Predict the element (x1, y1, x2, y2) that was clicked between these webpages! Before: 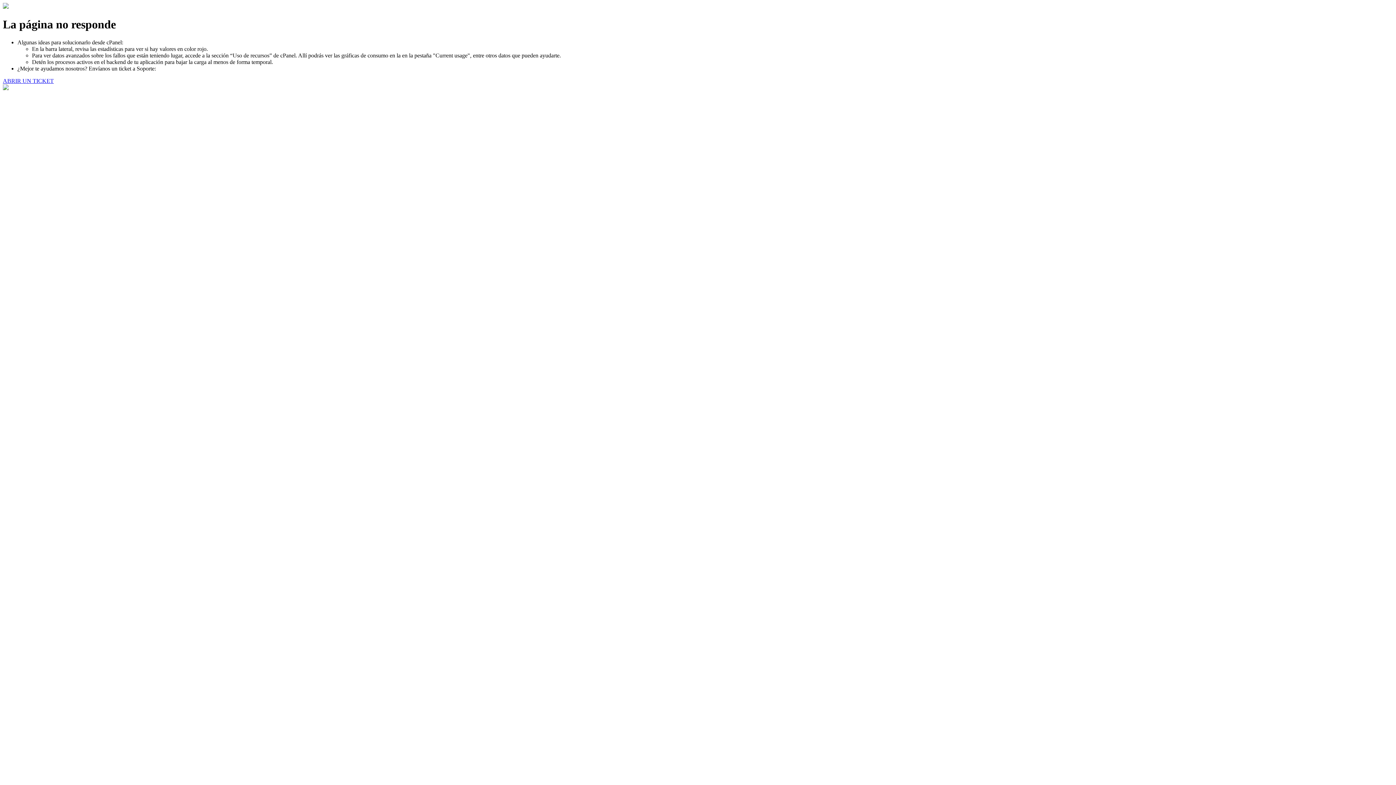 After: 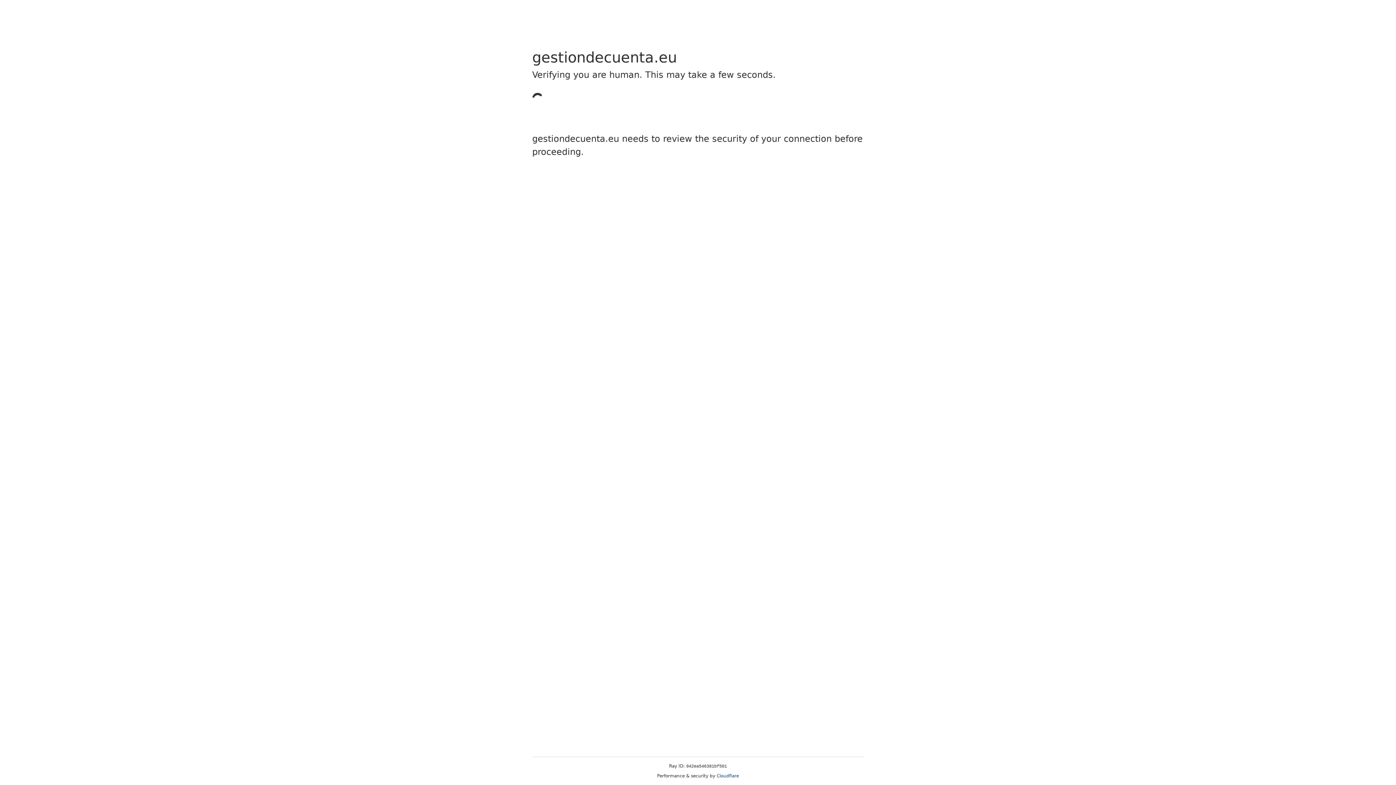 Action: bbox: (2, 77, 53, 83) label: ABRIR UN TICKET